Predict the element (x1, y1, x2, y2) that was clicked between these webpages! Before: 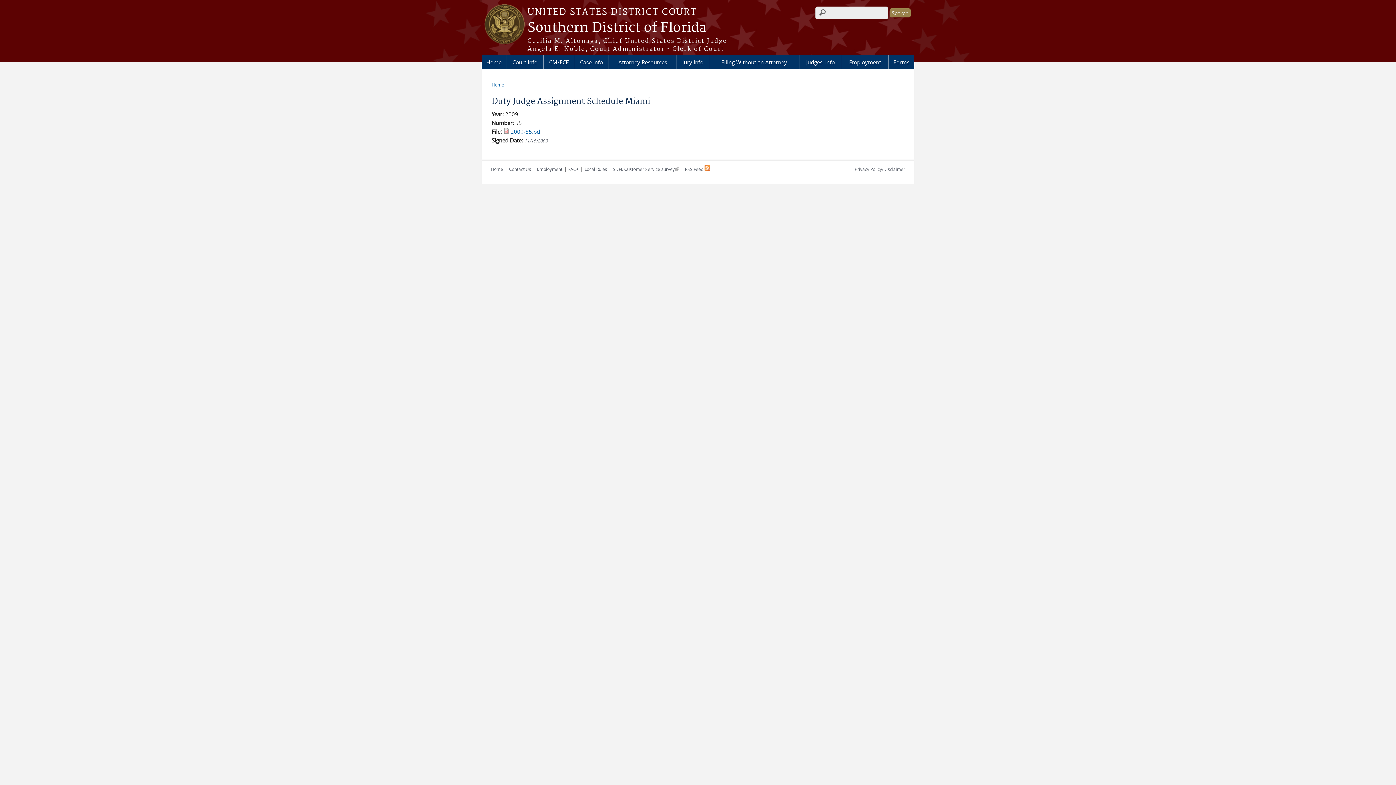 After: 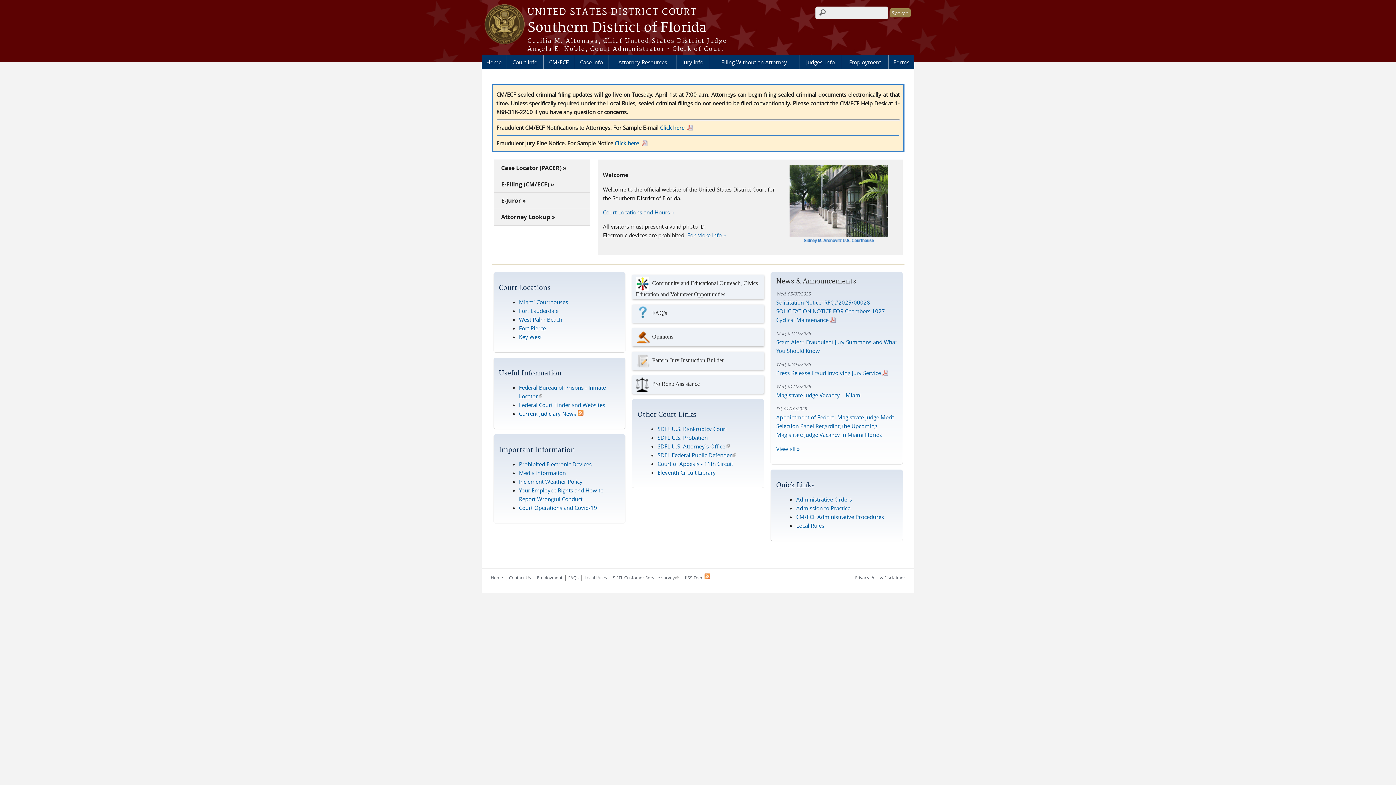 Action: bbox: (481, 18, 914, 37) label: Southern District of Florida